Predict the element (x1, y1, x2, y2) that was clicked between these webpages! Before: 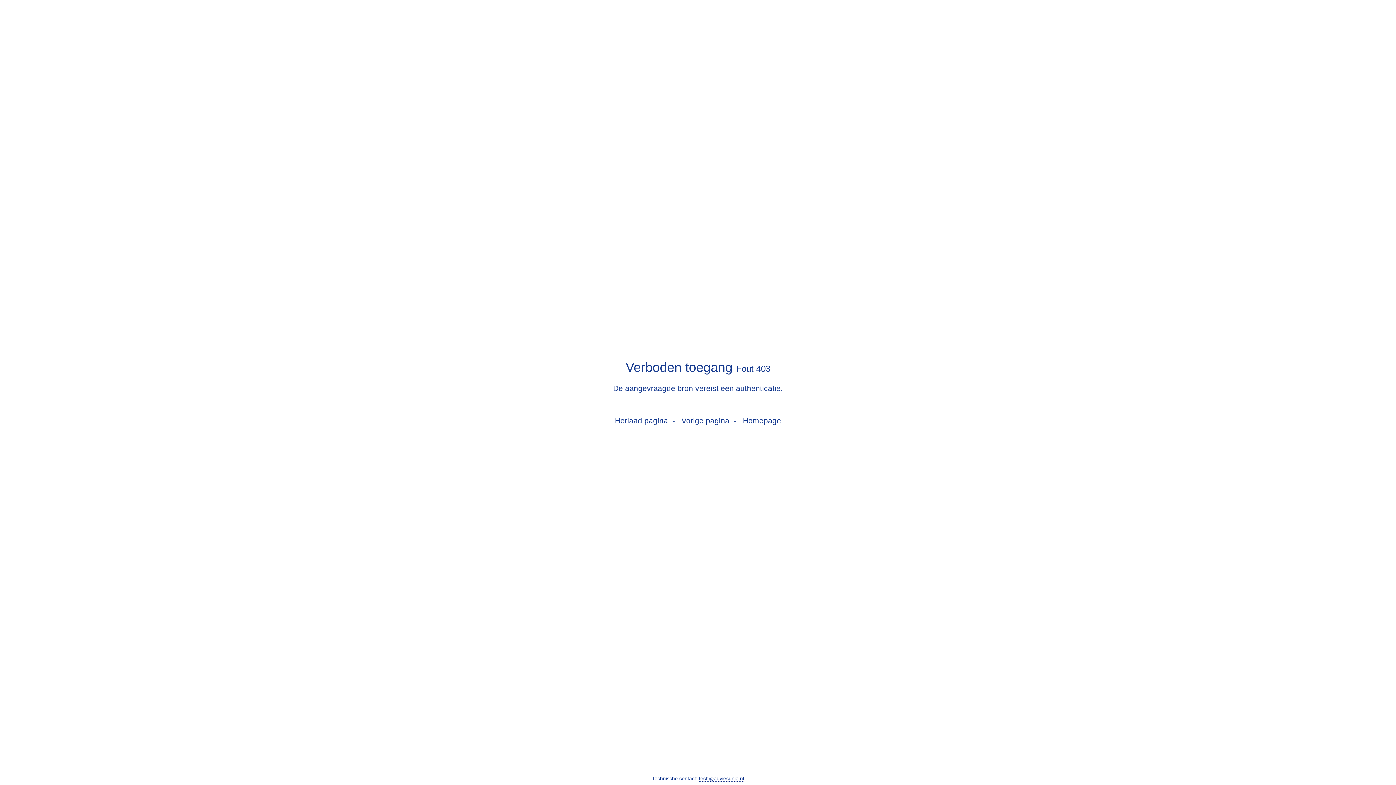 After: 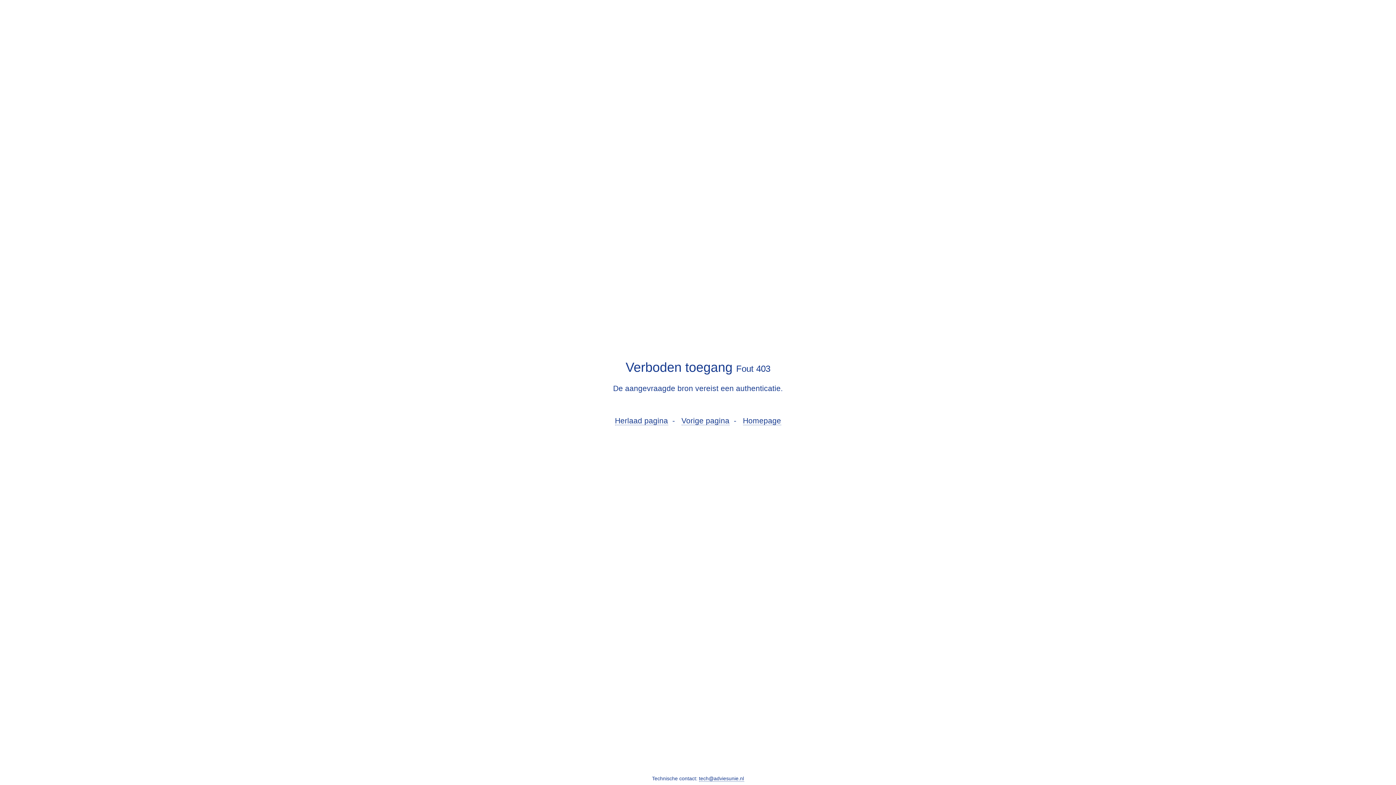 Action: label: tech@adviesunie.nl bbox: (699, 776, 744, 782)